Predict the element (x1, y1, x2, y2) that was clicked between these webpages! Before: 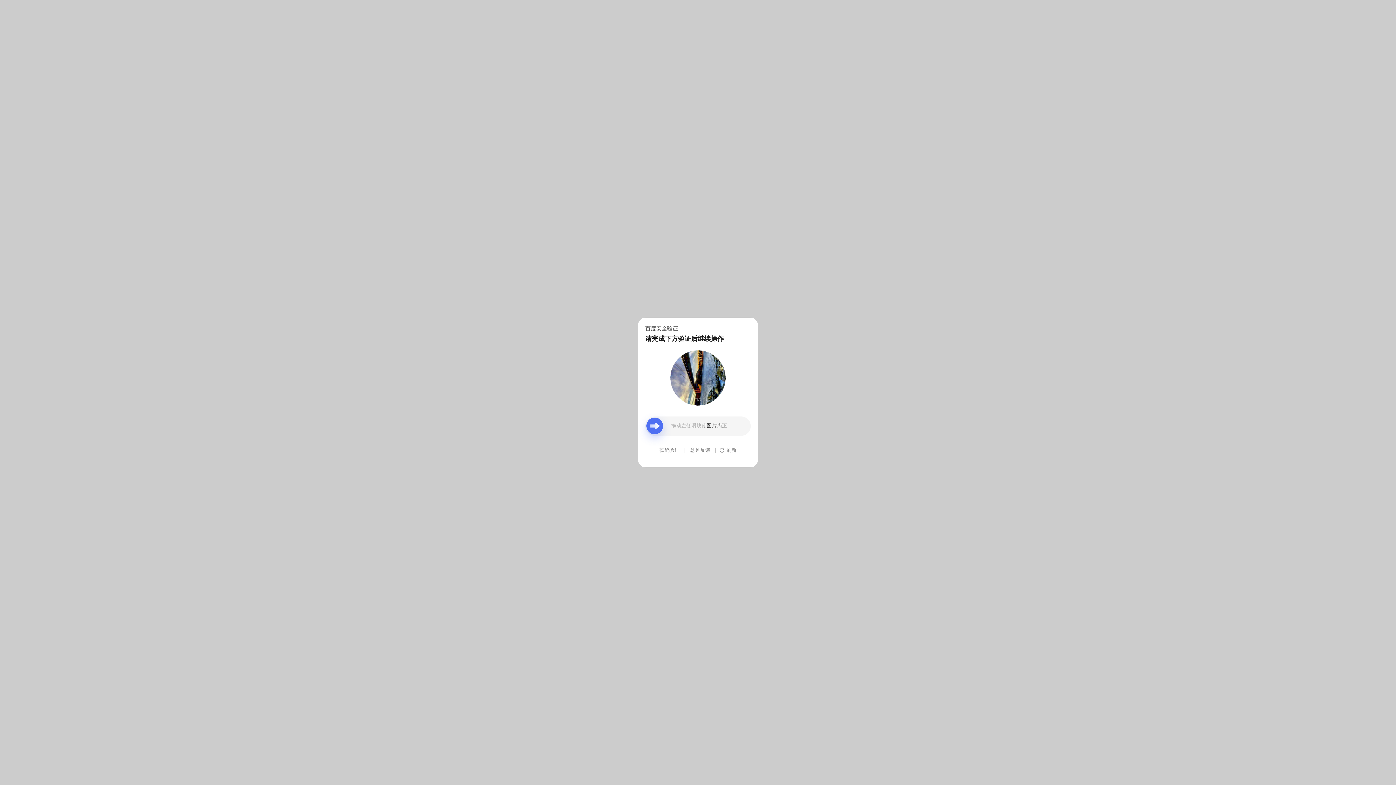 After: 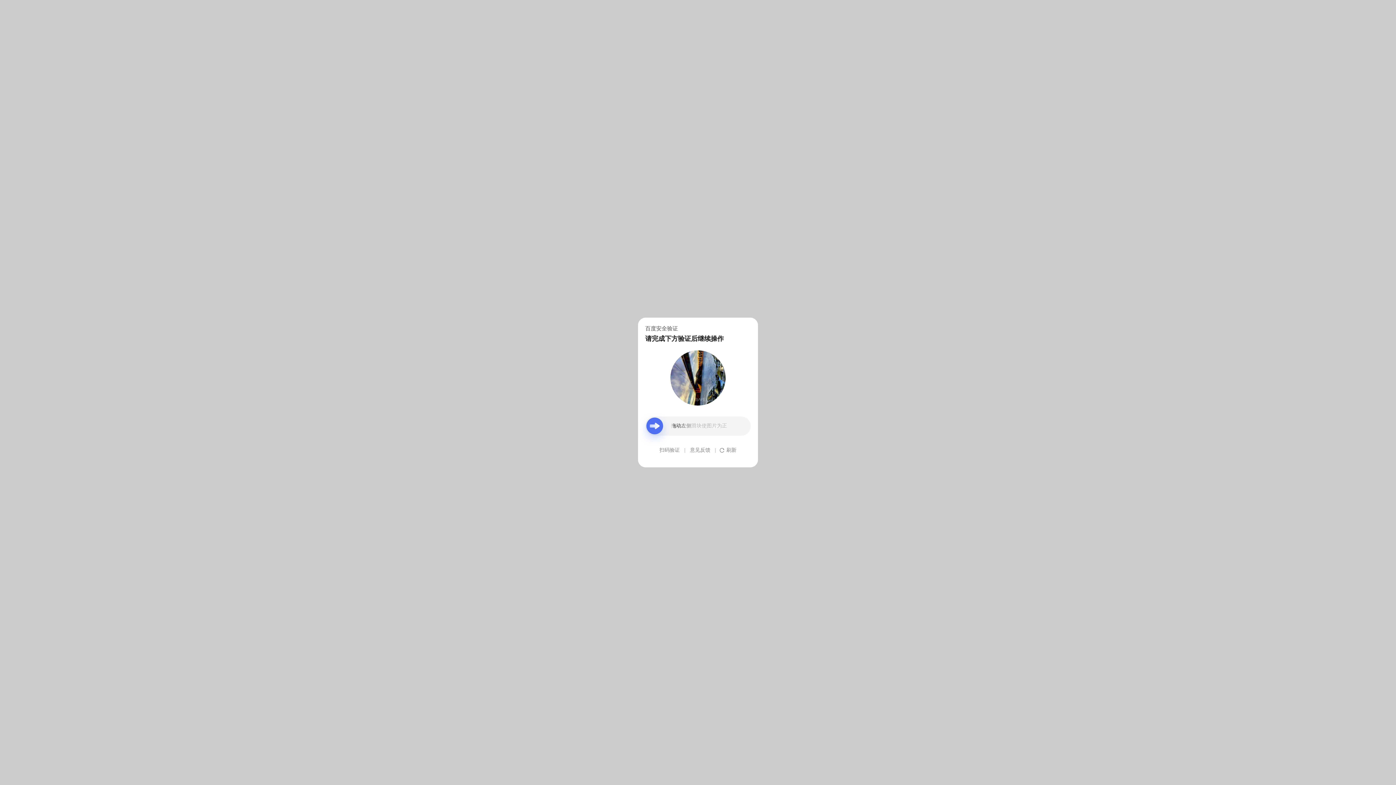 Action: label: 意见反馈 bbox: (690, 439, 710, 461)